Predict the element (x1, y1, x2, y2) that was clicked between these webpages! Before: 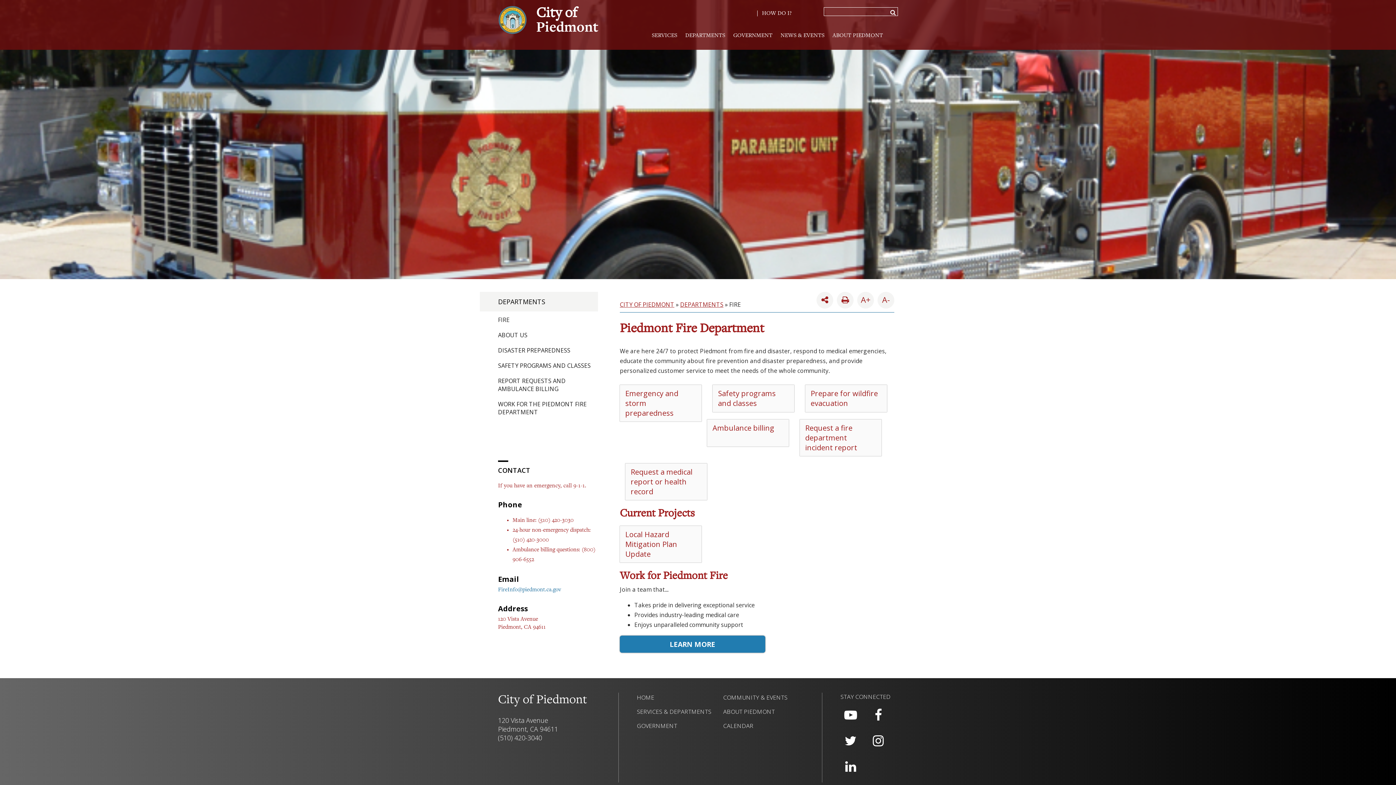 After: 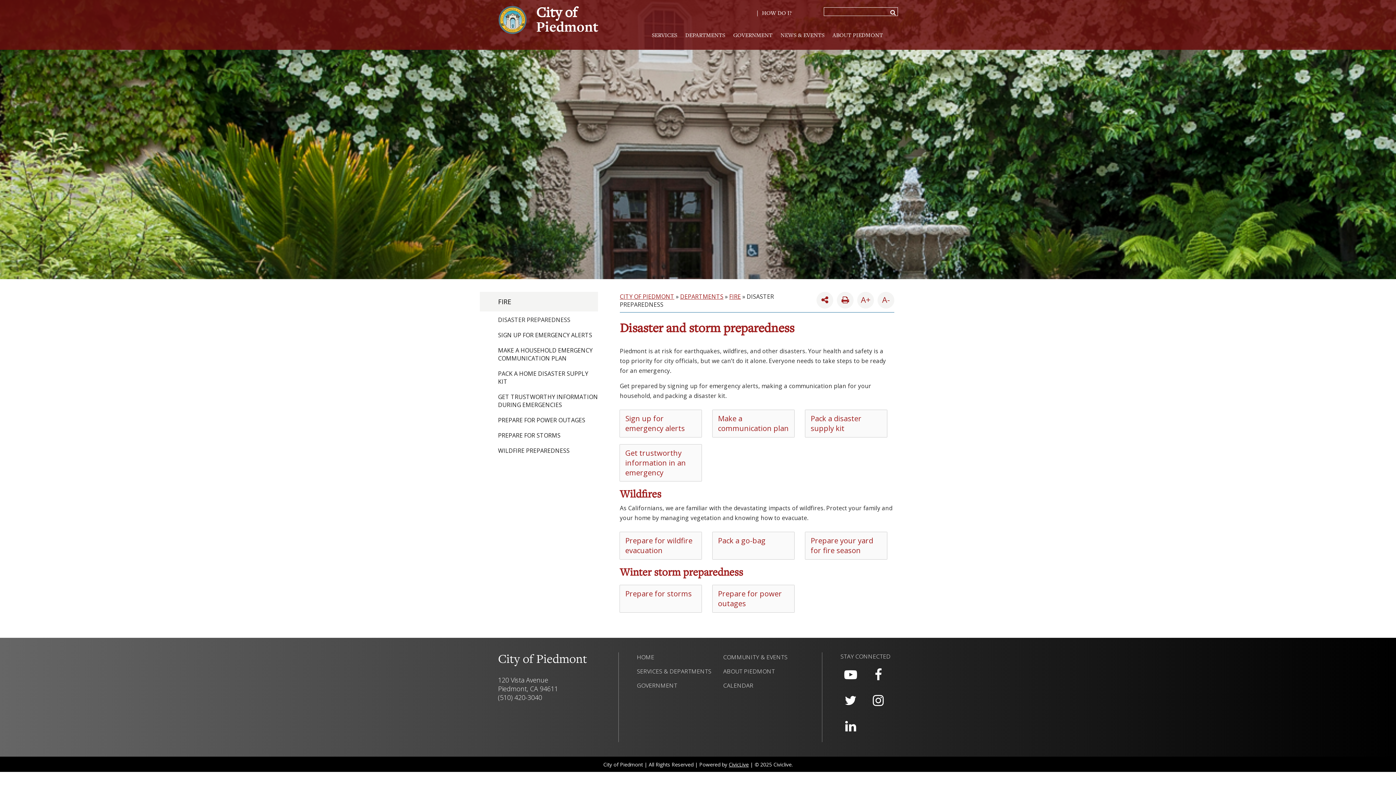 Action: bbox: (498, 346, 570, 354) label: DISASTER PREPAREDNESS